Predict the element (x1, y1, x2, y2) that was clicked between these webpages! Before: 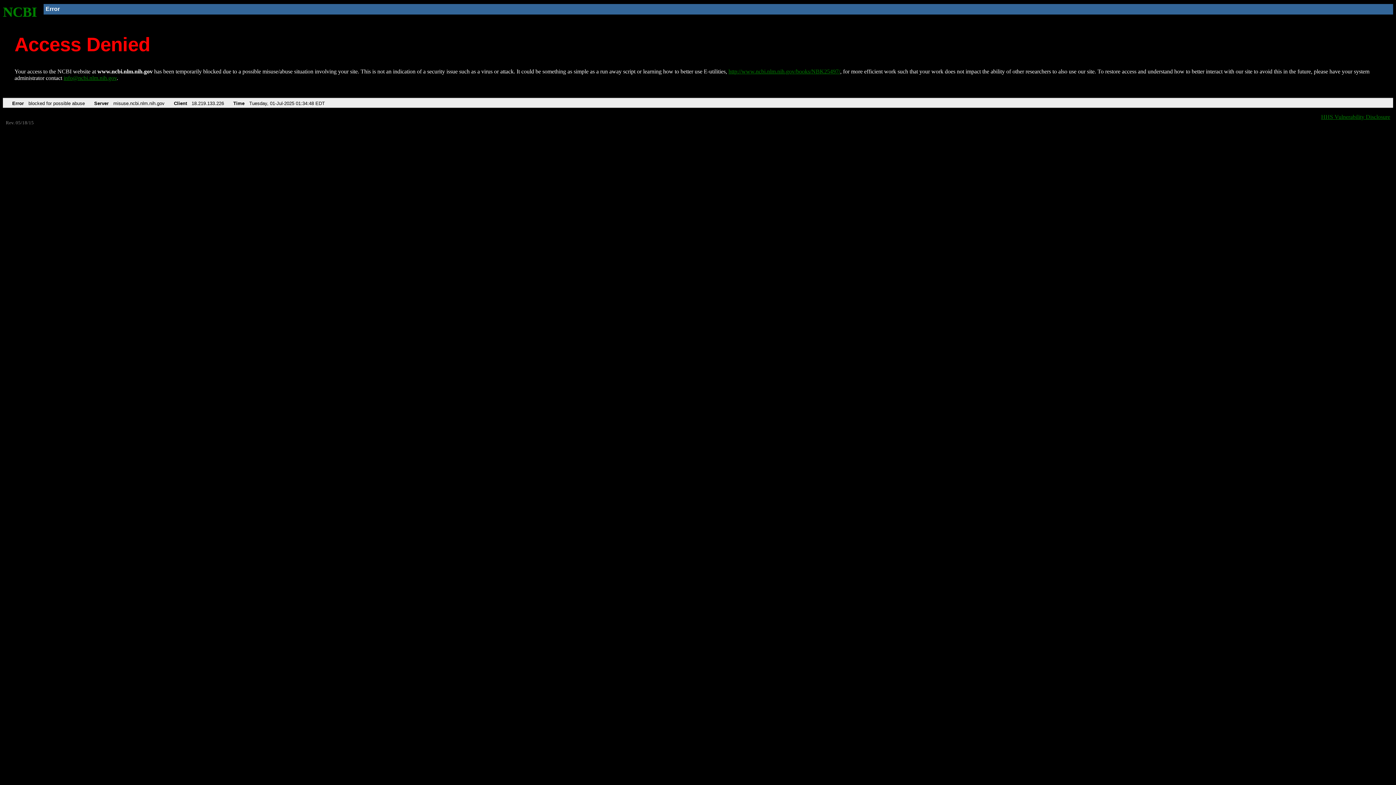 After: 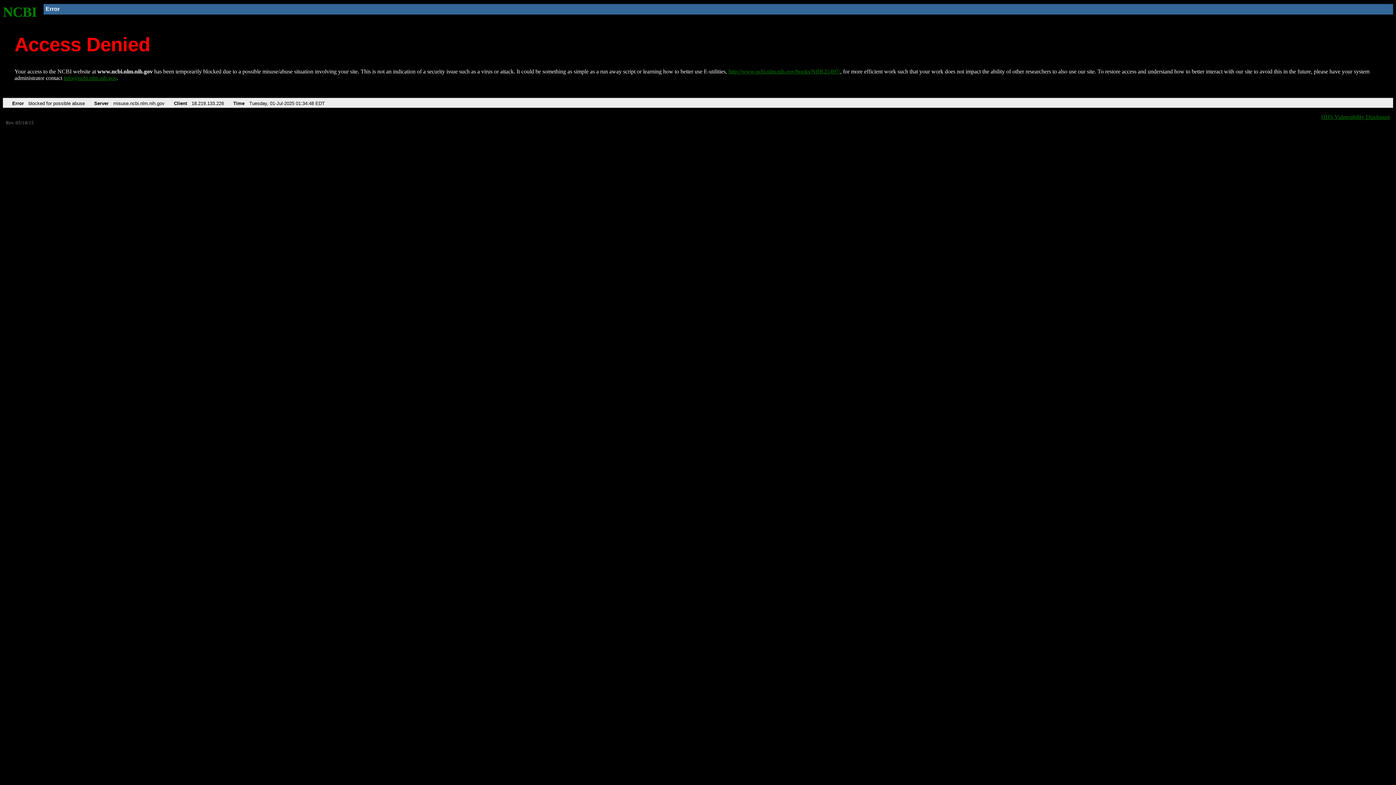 Action: label: info@ncbi.nlm.nih.gov bbox: (63, 75, 116, 81)